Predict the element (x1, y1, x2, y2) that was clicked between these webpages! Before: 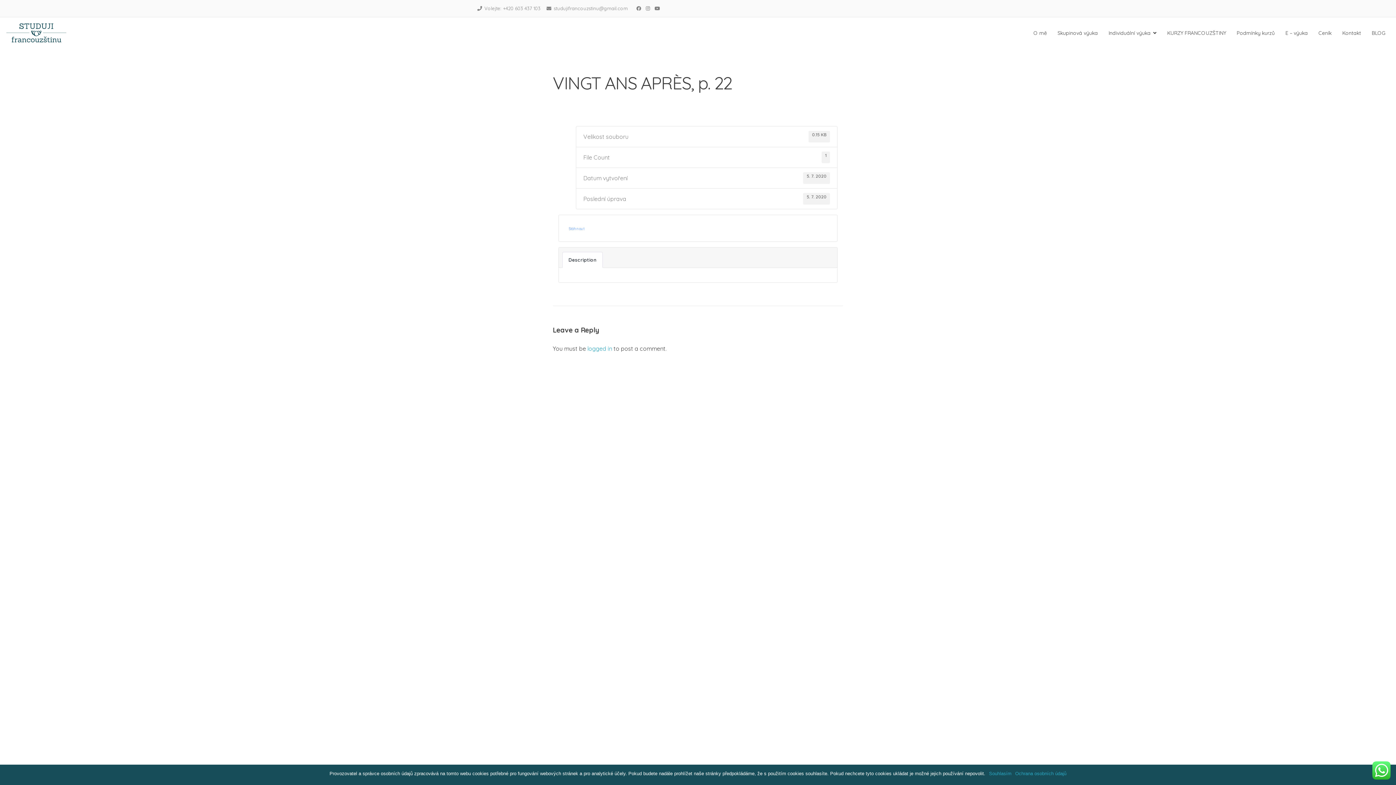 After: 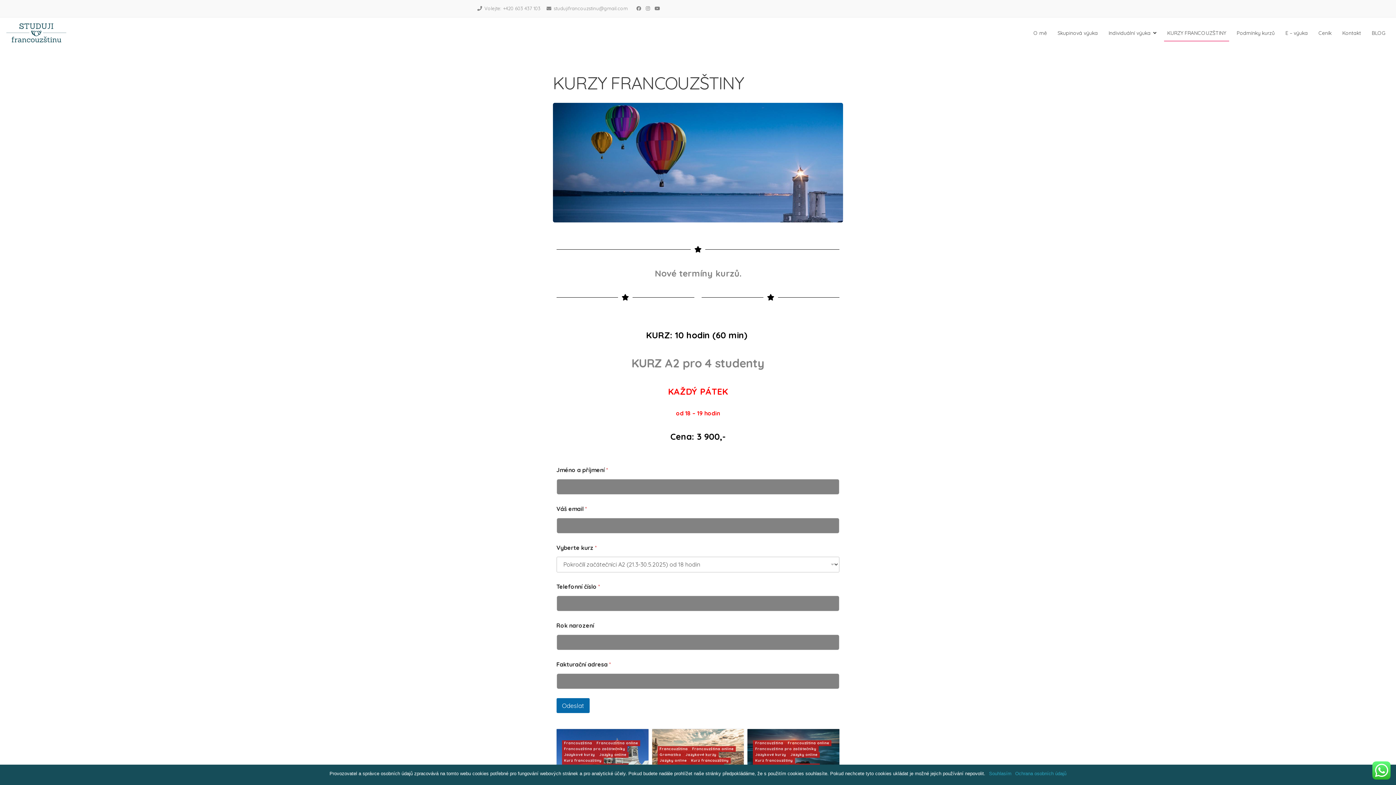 Action: bbox: (1164, 22, 1229, 43) label: KURZY FRANCOUZŠTINY